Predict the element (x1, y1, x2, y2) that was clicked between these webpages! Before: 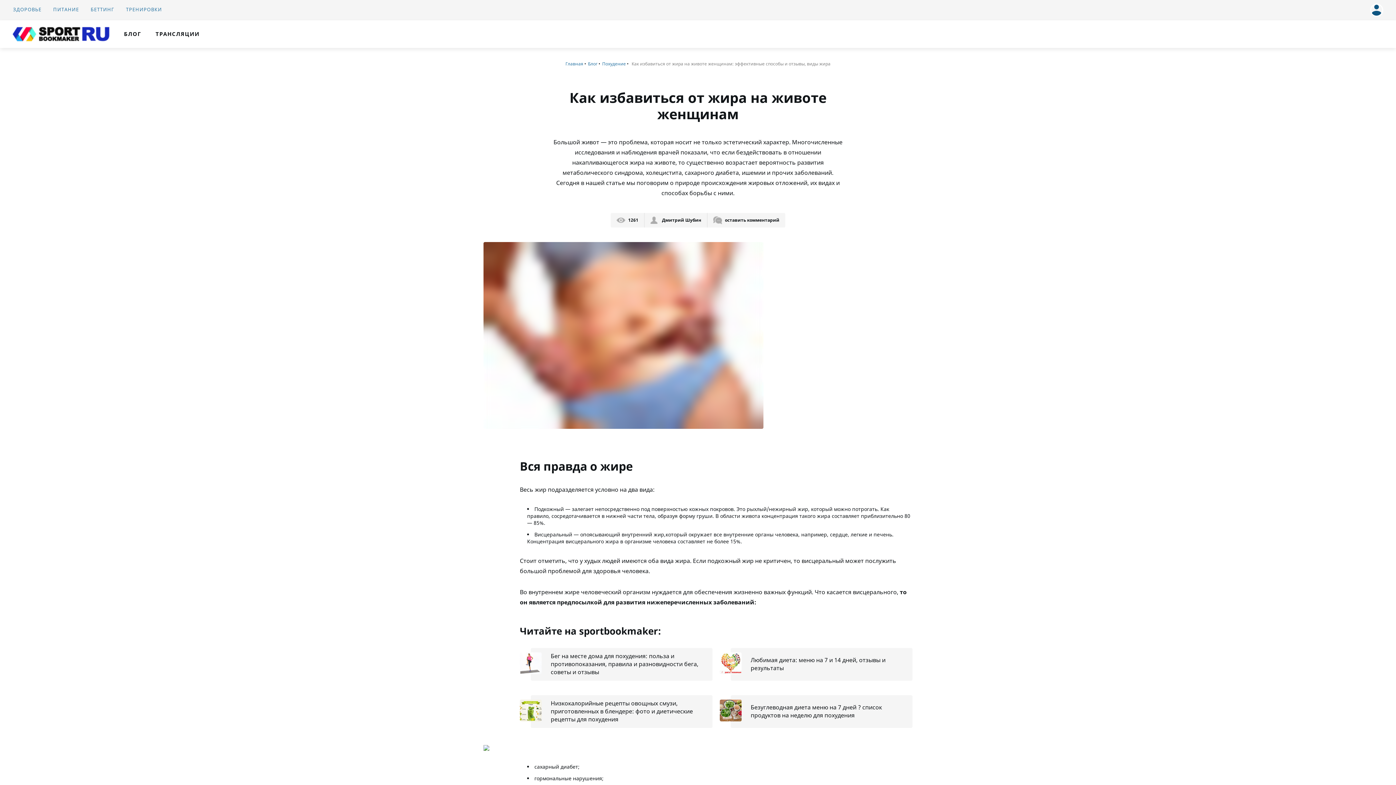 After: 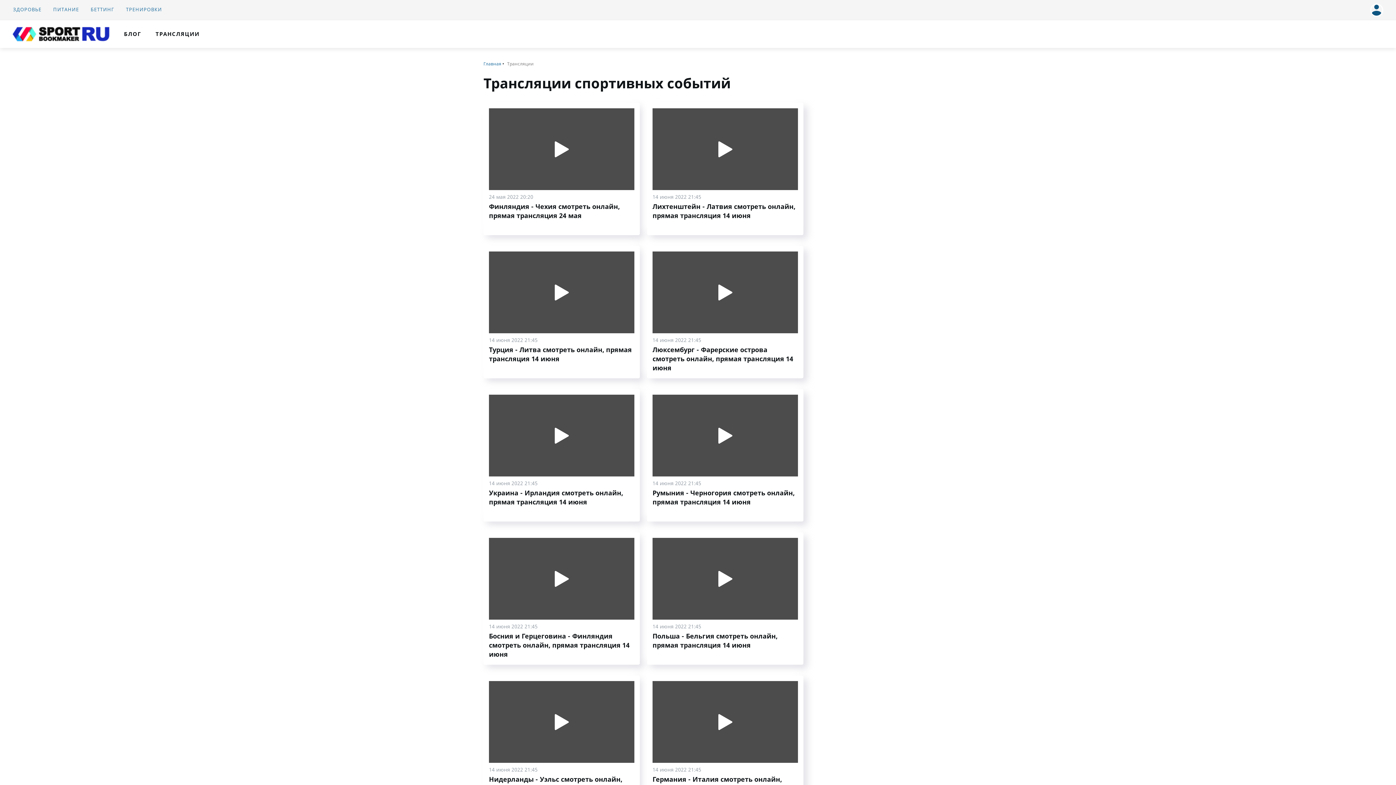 Action: bbox: (155, 30, 199, 37) label: ТРАНСЛЯЦИИ